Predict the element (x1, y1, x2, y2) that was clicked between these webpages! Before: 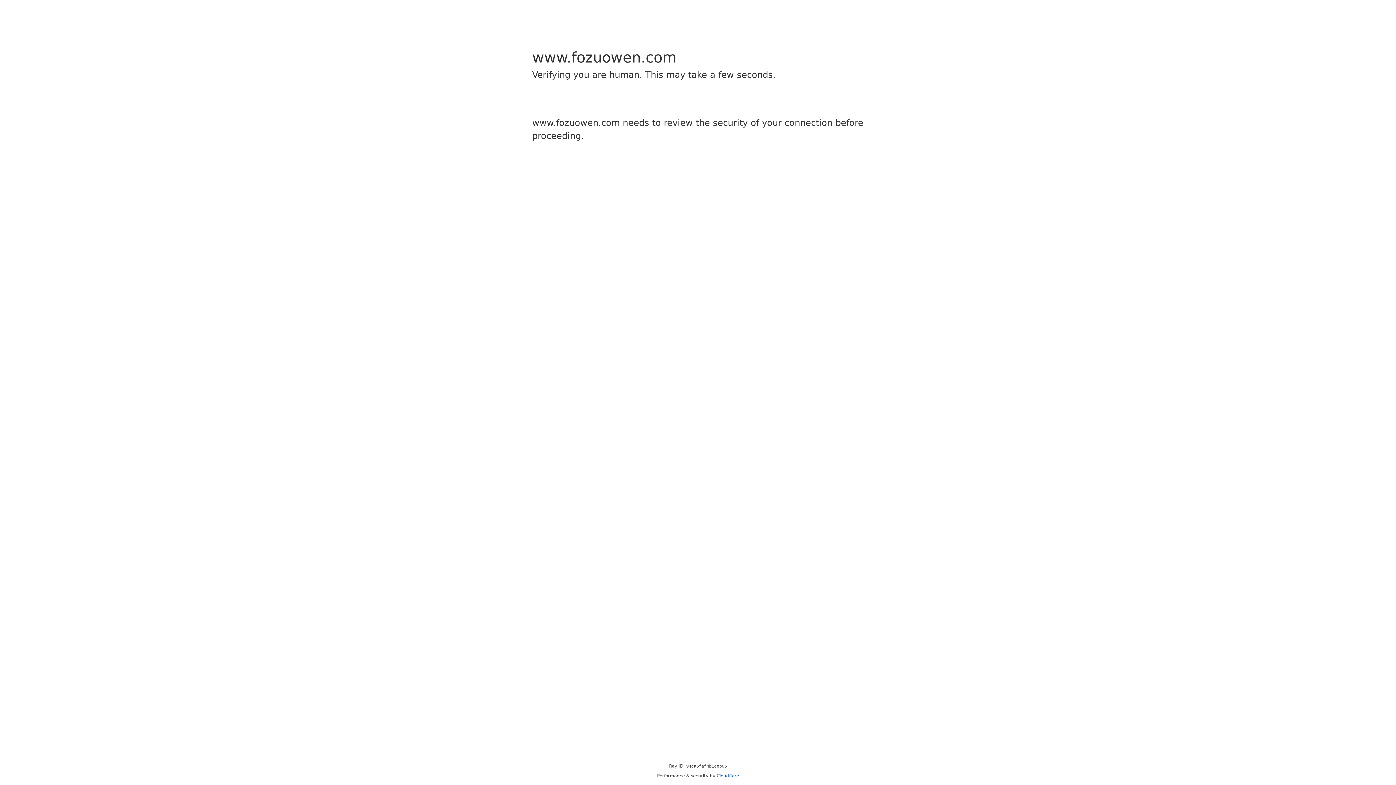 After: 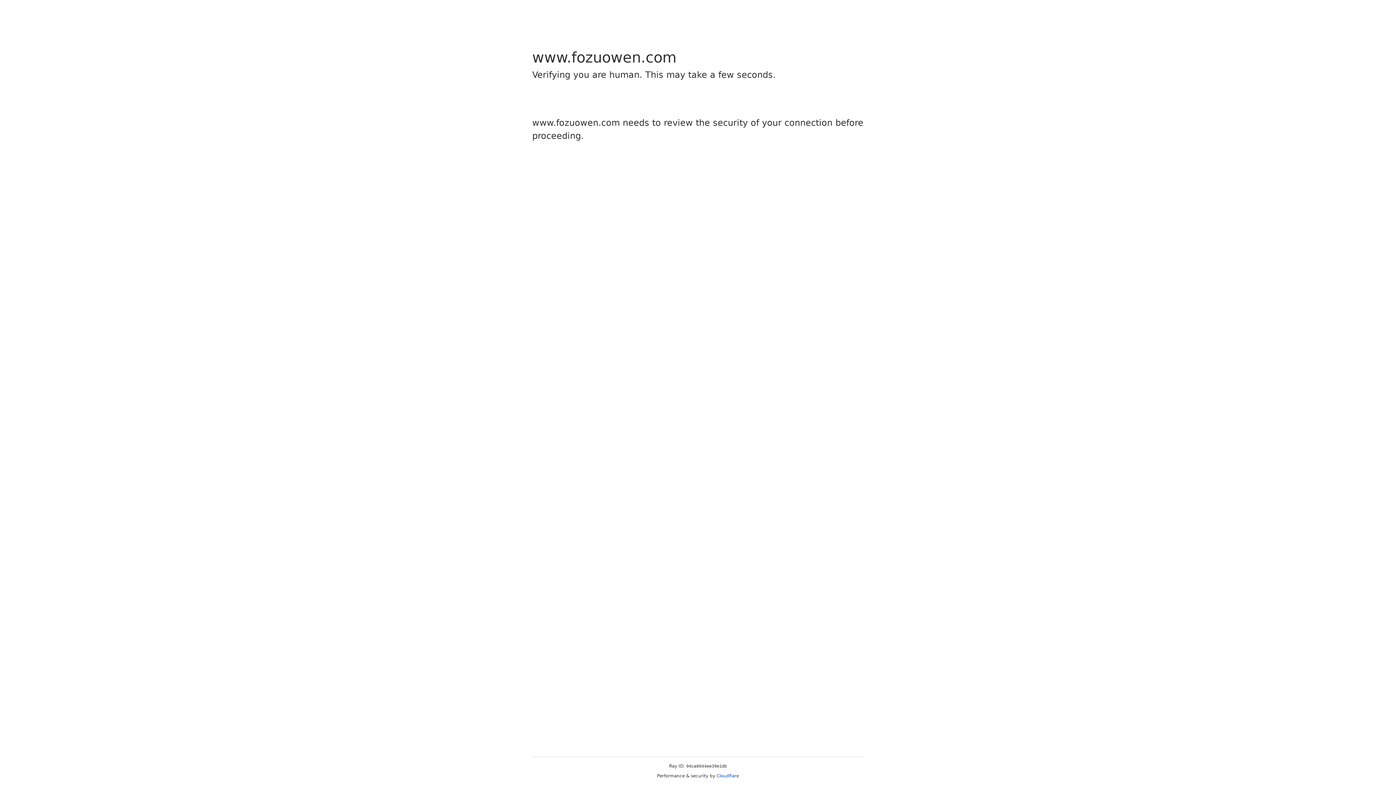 Action: label: Cloudflare bbox: (716, 773, 739, 778)